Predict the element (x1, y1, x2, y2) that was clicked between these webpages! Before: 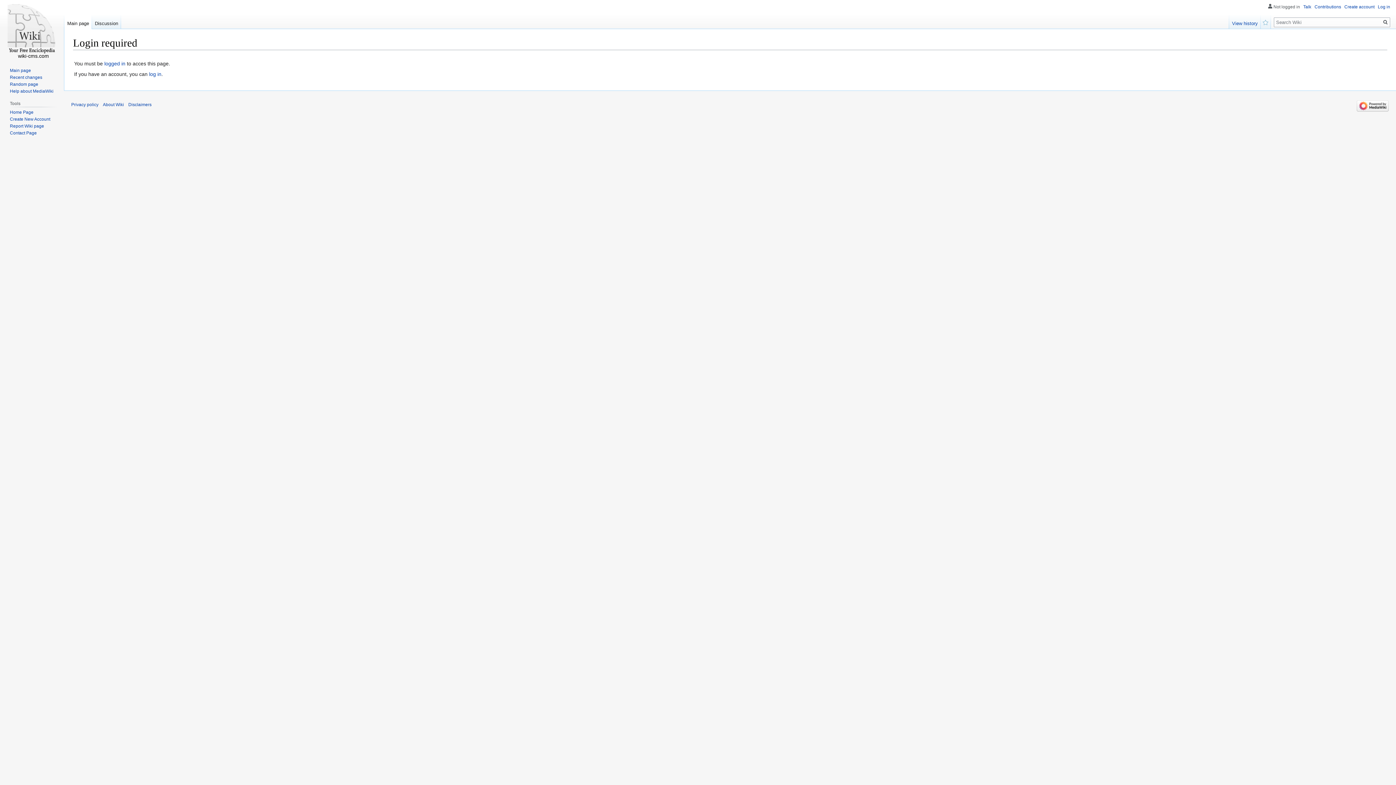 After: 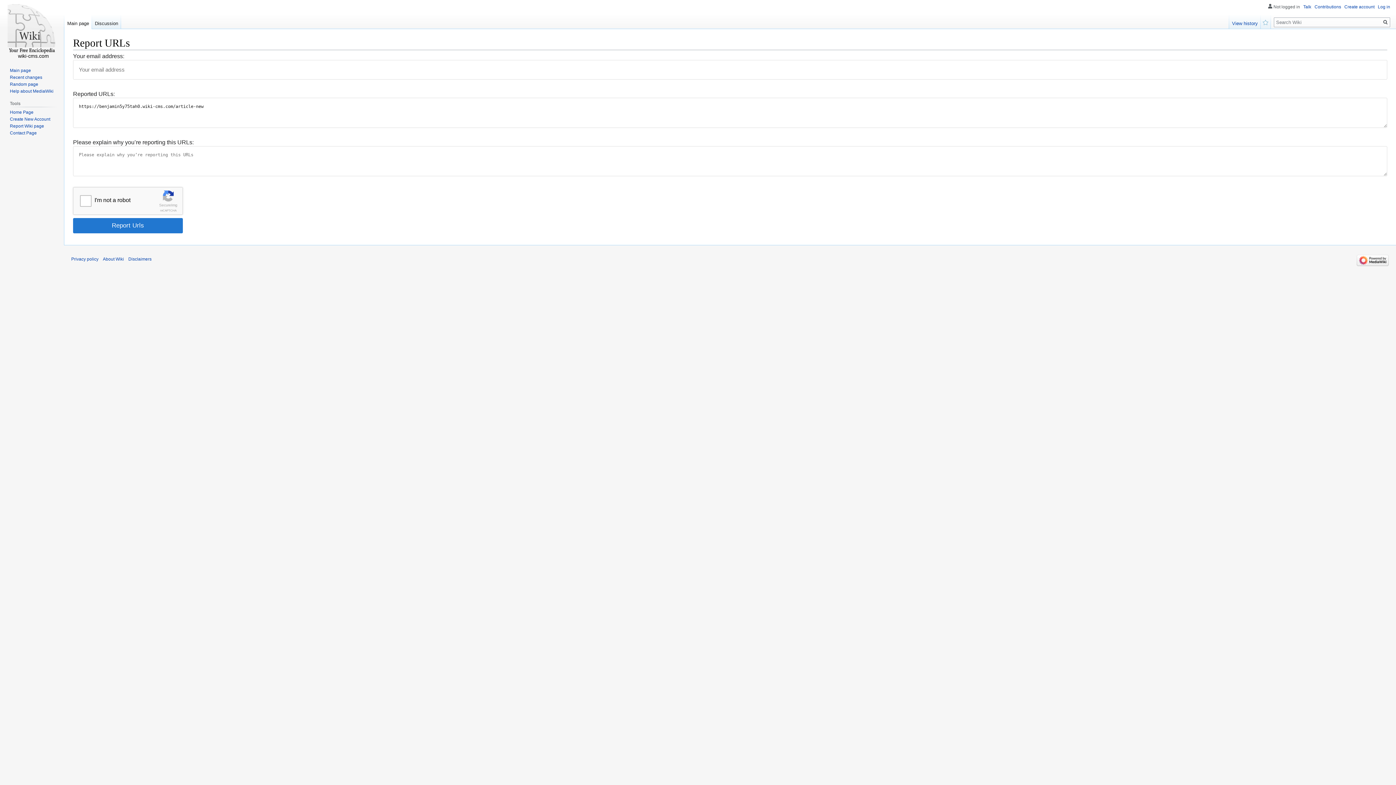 Action: bbox: (9, 123, 44, 128) label: Report Wiki page